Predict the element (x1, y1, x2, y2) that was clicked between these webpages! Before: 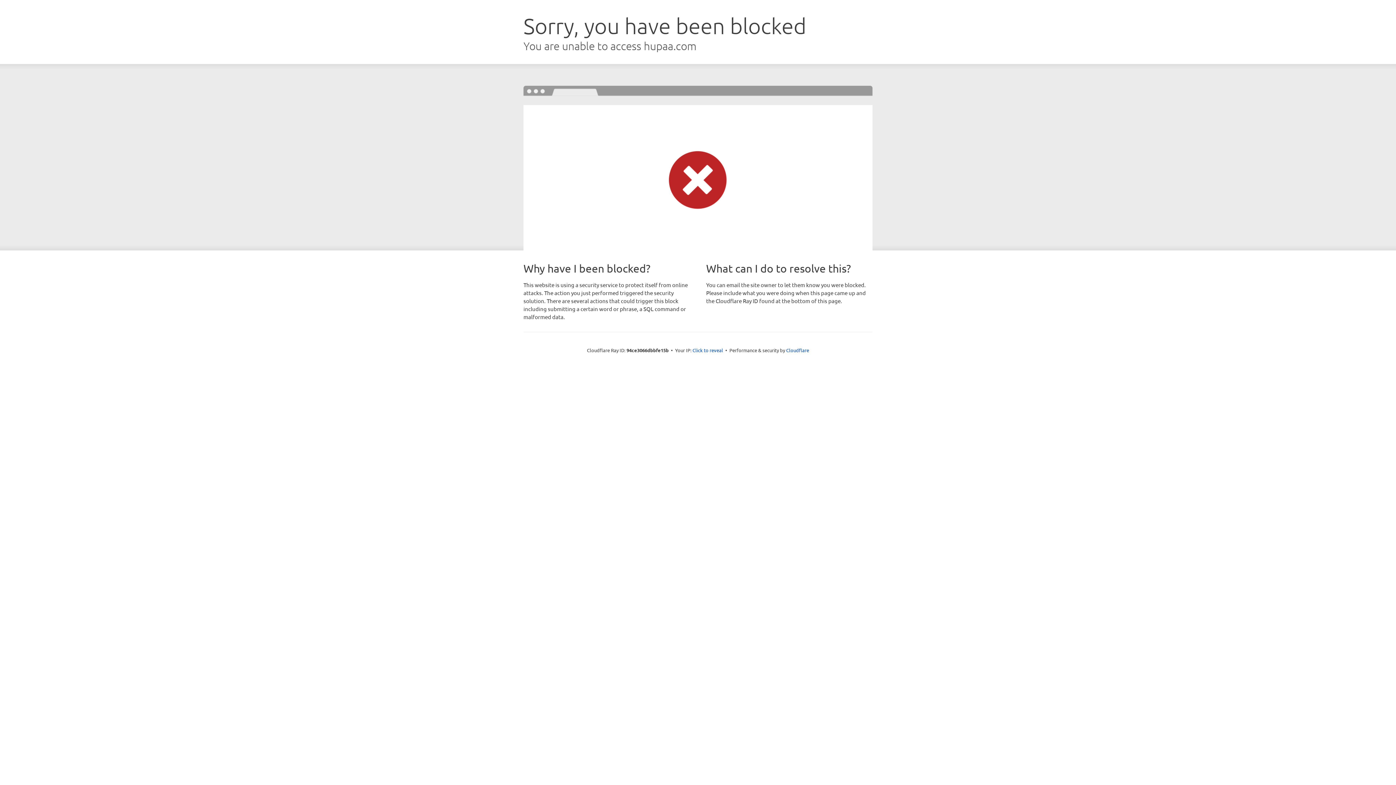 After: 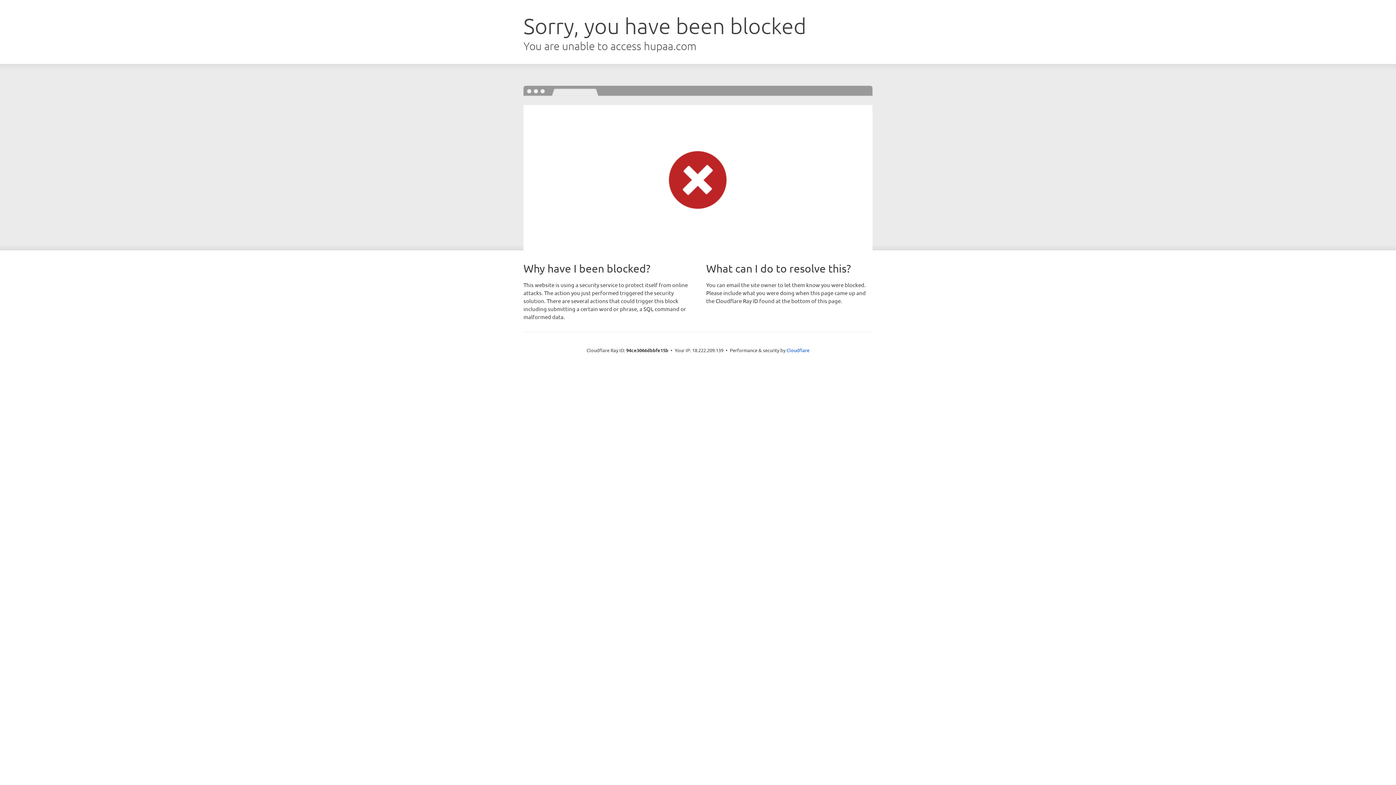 Action: bbox: (692, 346, 723, 353) label: Click to reveal